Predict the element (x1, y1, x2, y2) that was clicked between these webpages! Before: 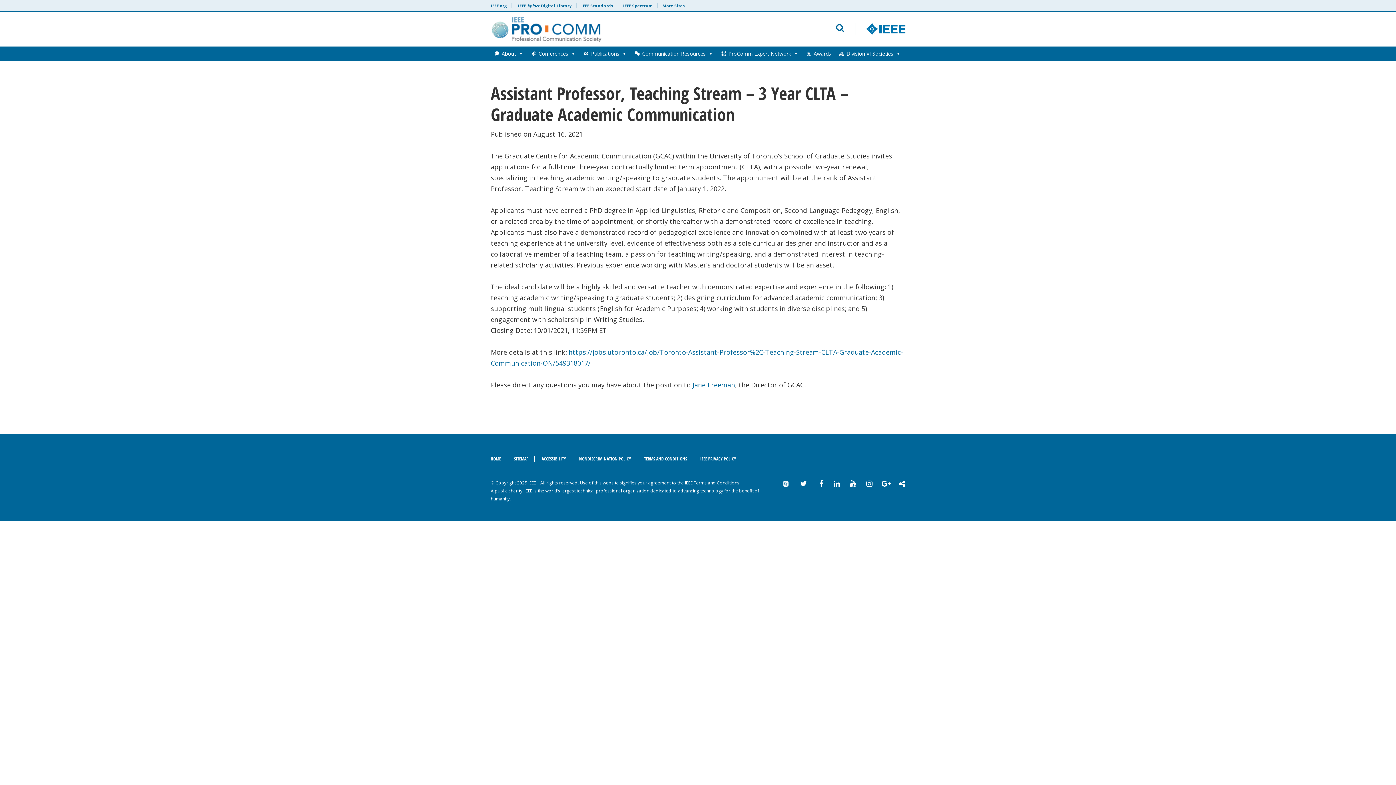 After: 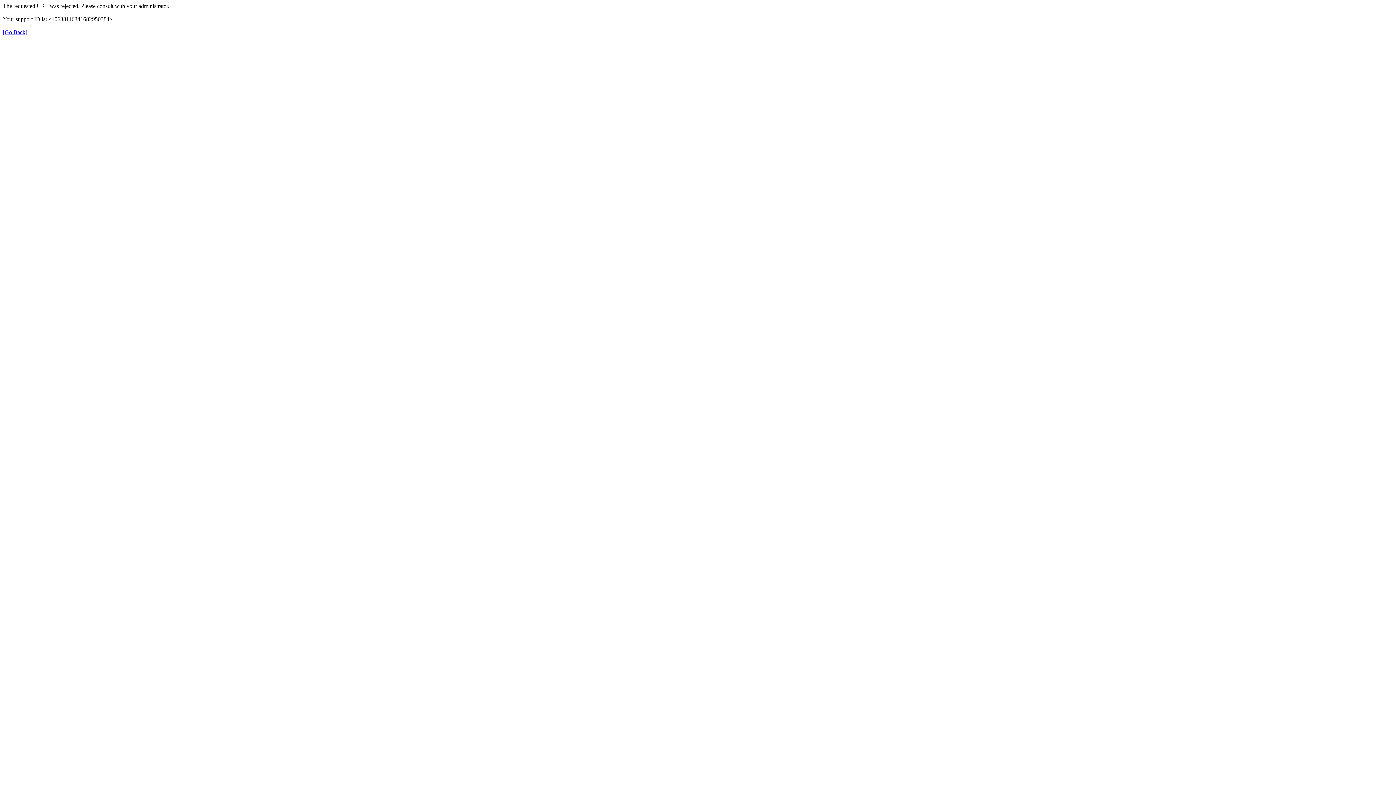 Action: bbox: (638, 456, 693, 462) label: TERMS AND CONDITIONS